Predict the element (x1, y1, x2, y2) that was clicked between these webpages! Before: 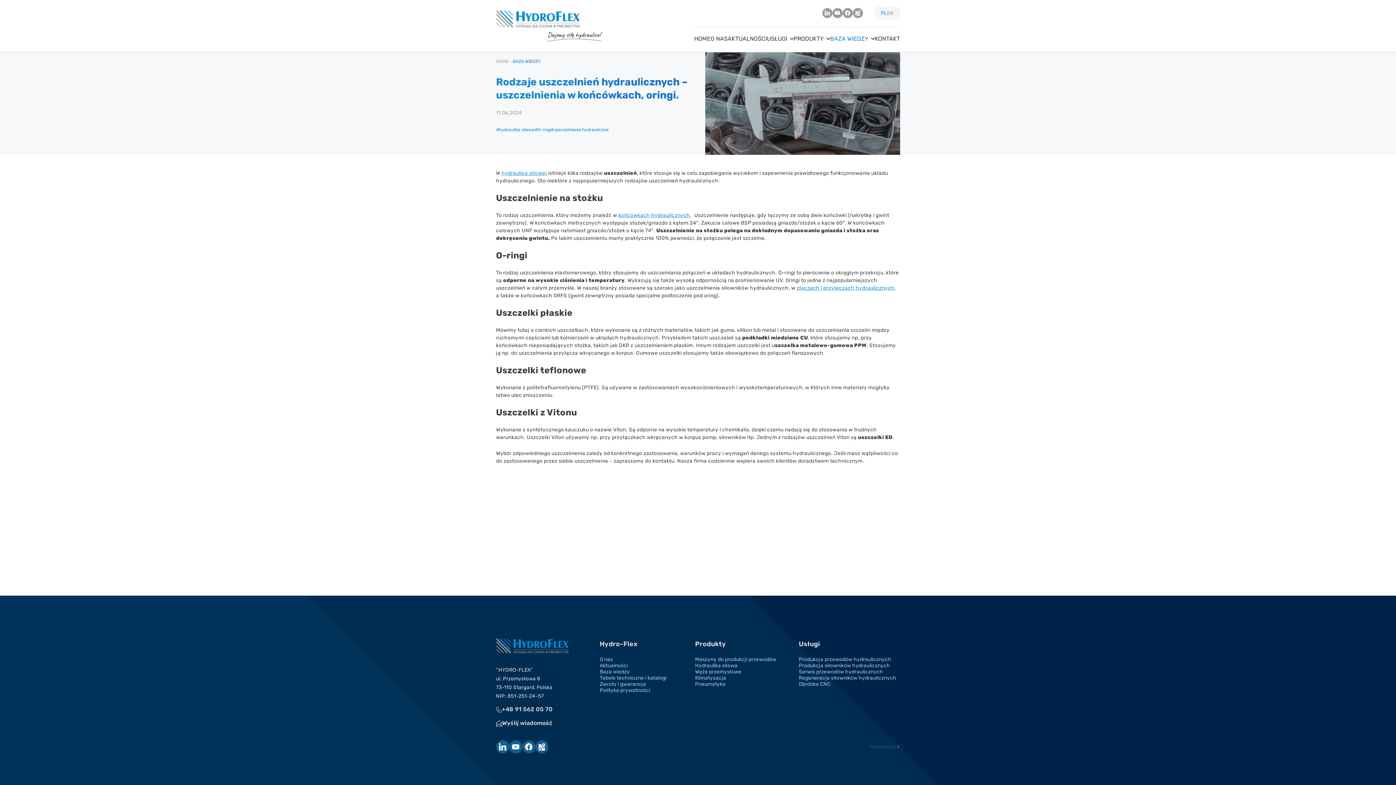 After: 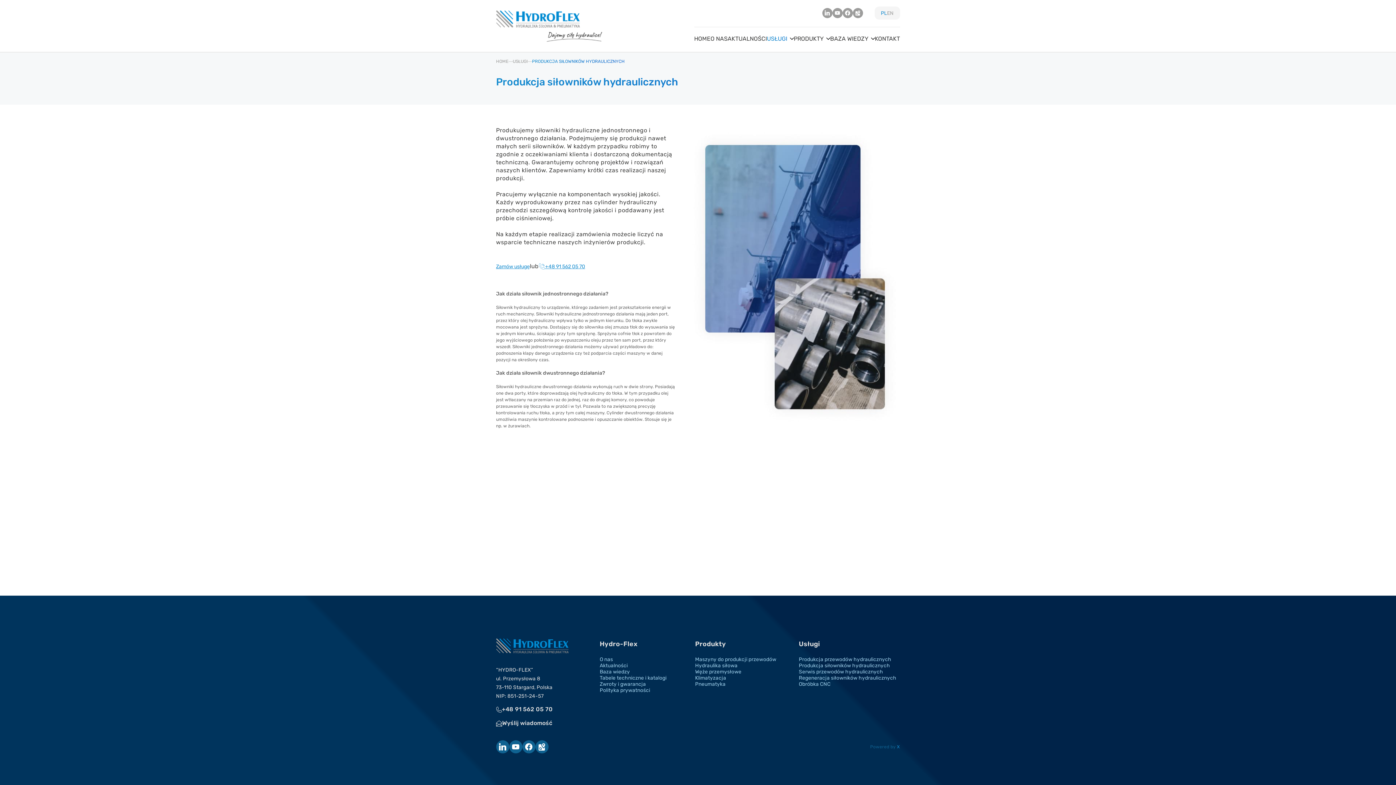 Action: bbox: (799, 662, 890, 669) label: Produkcja siłowników hydraulicznych